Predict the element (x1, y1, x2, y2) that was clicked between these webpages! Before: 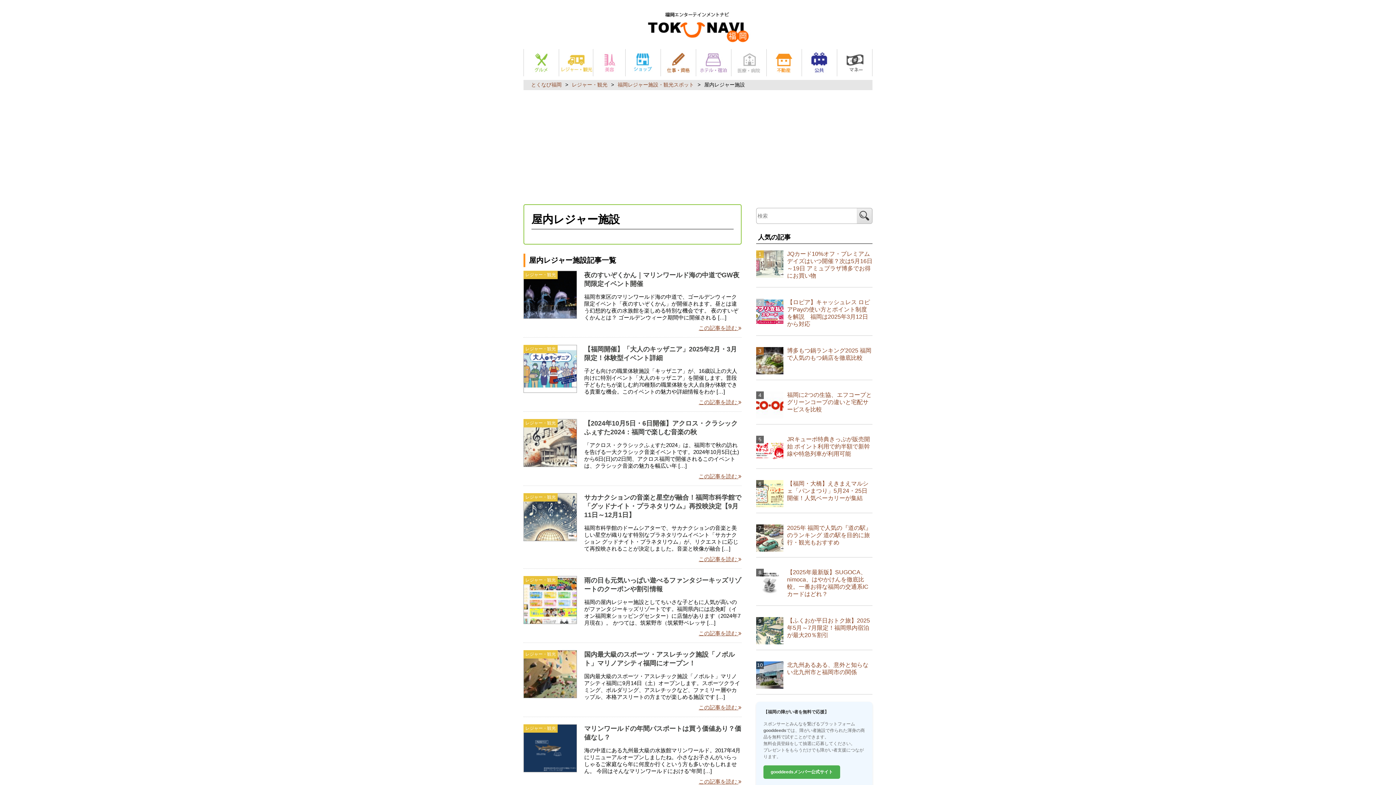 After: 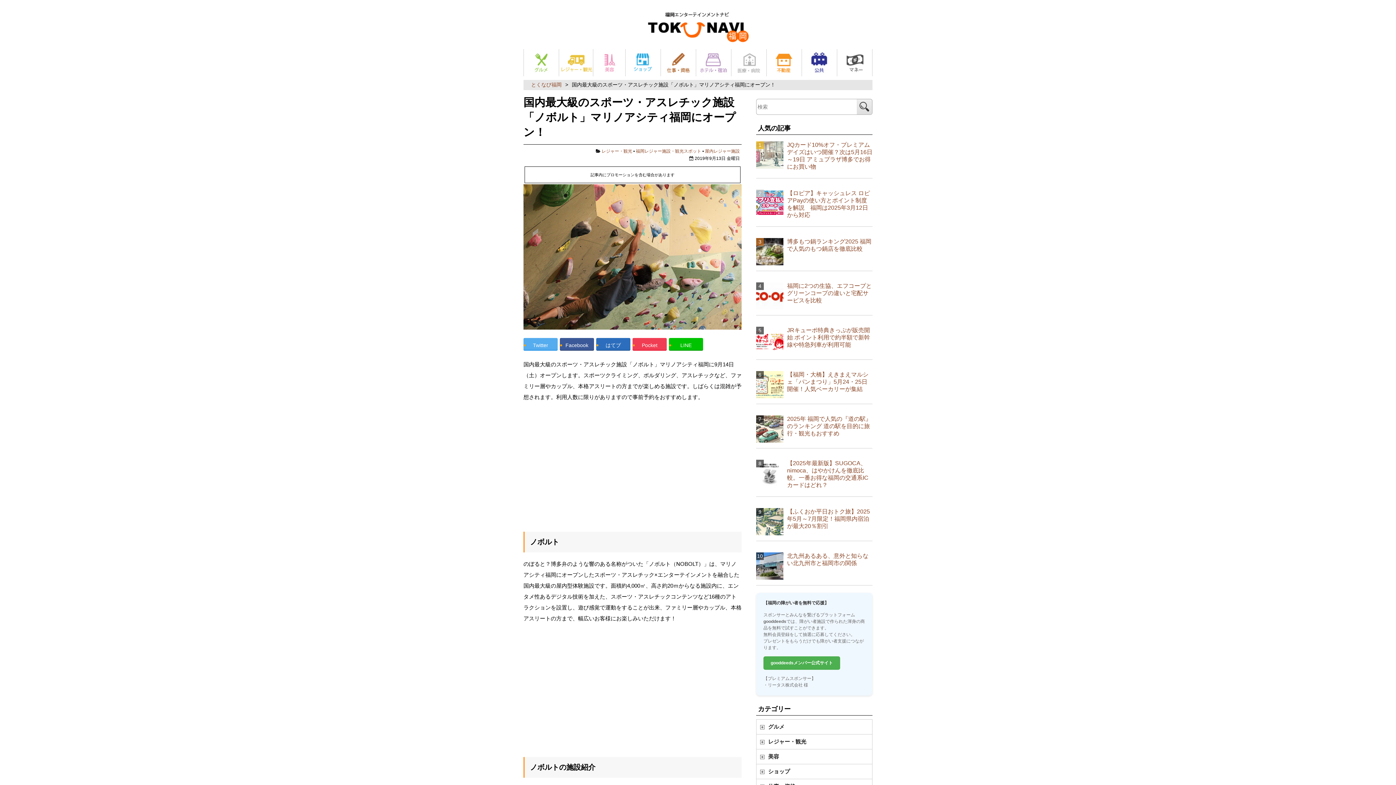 Action: bbox: (698, 704, 741, 710) label: この記事を読む 